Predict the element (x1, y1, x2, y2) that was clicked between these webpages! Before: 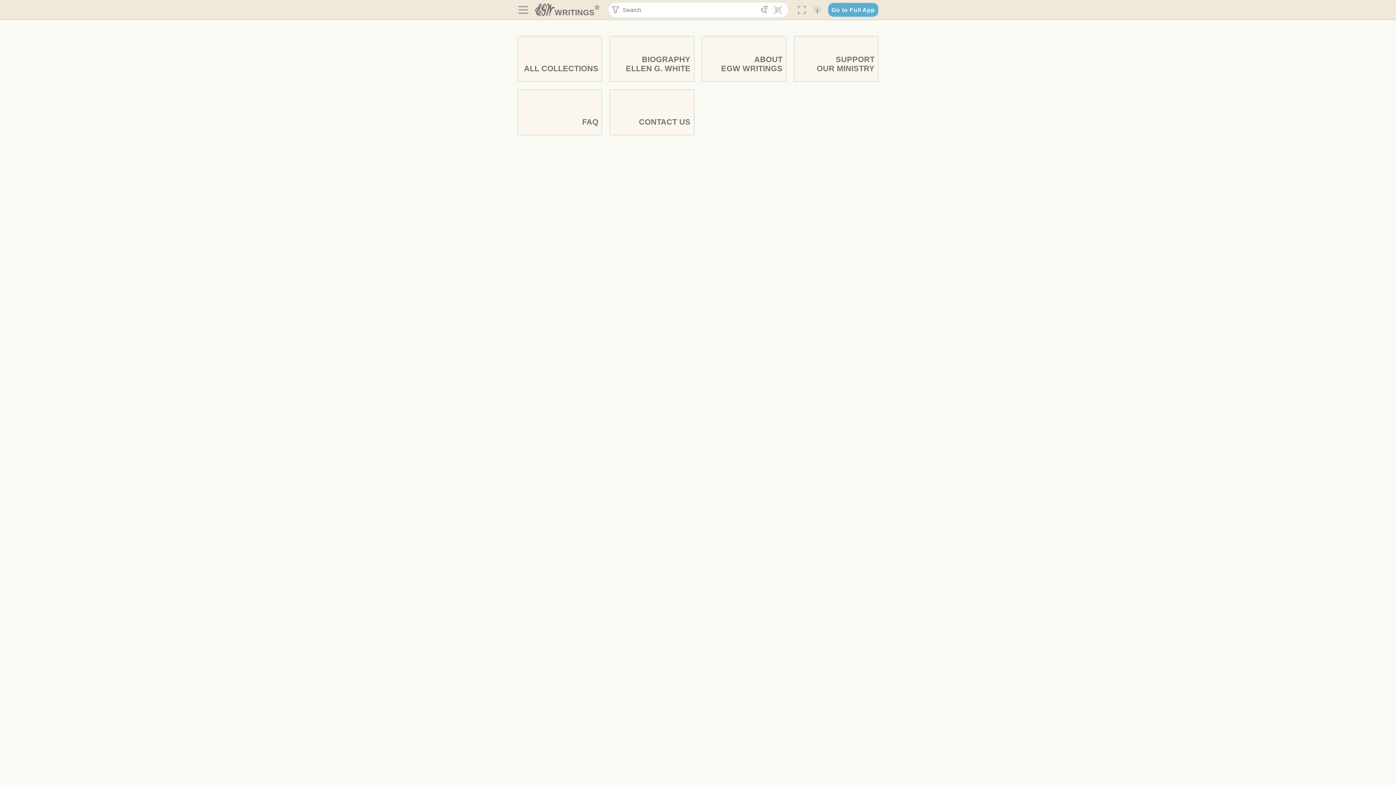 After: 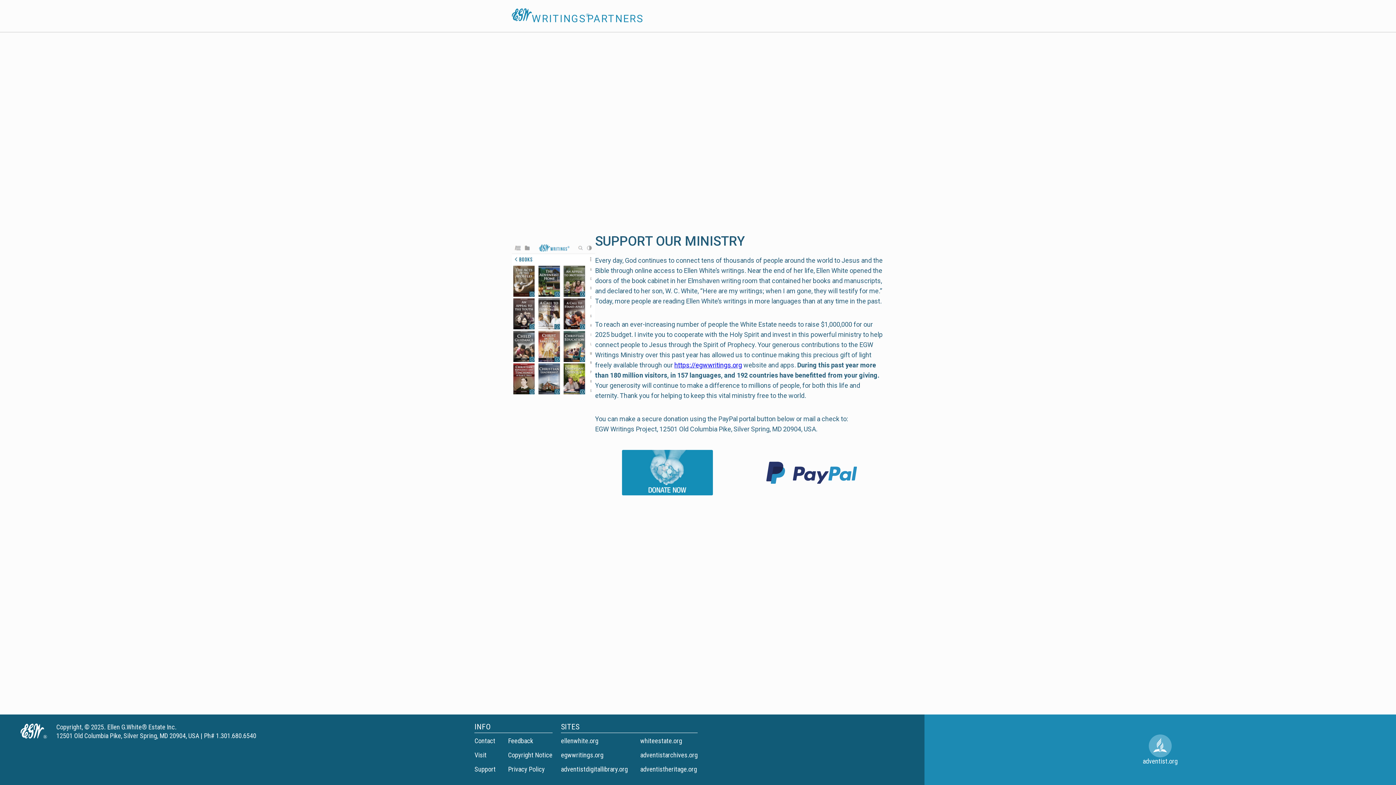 Action: bbox: (794, 36, 878, 81) label: SUPPORT
OUR MINISTRY